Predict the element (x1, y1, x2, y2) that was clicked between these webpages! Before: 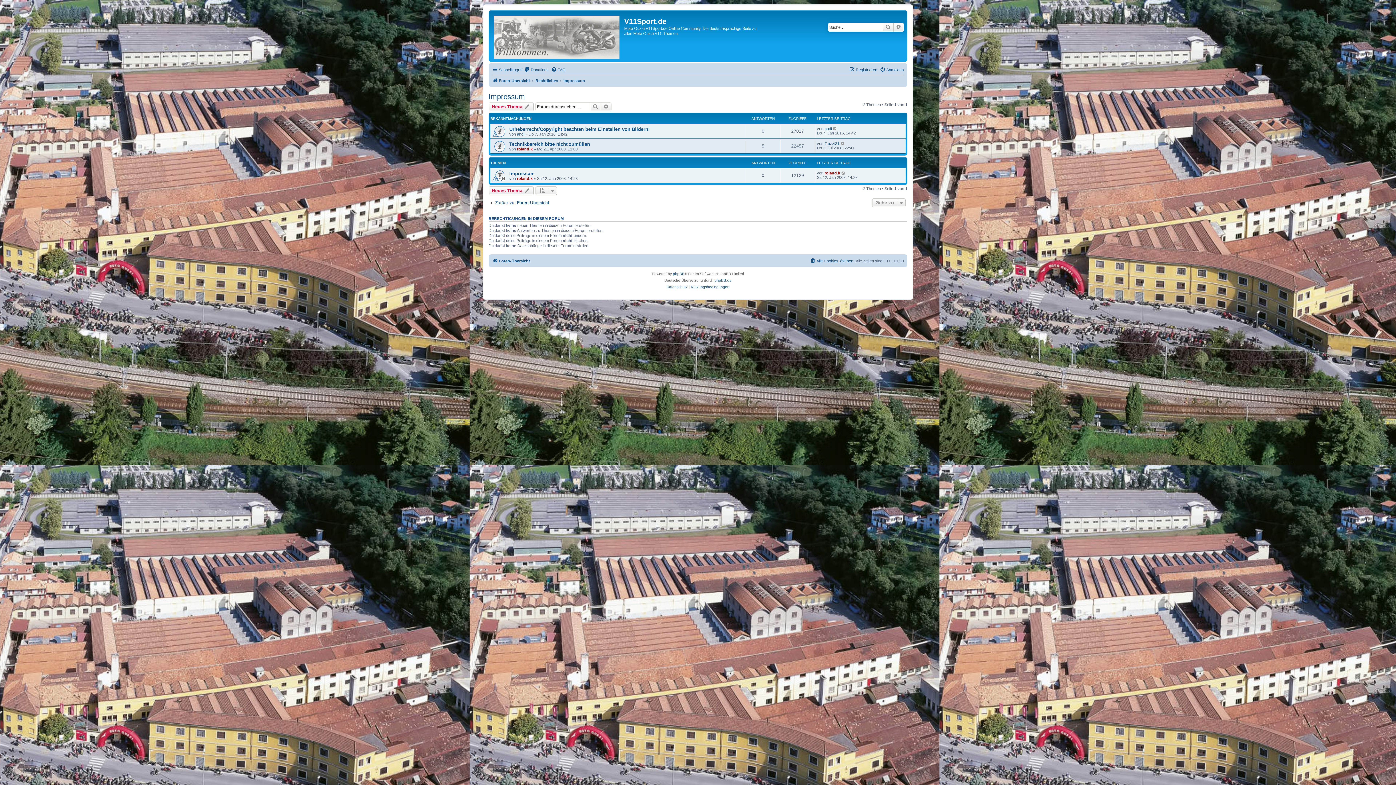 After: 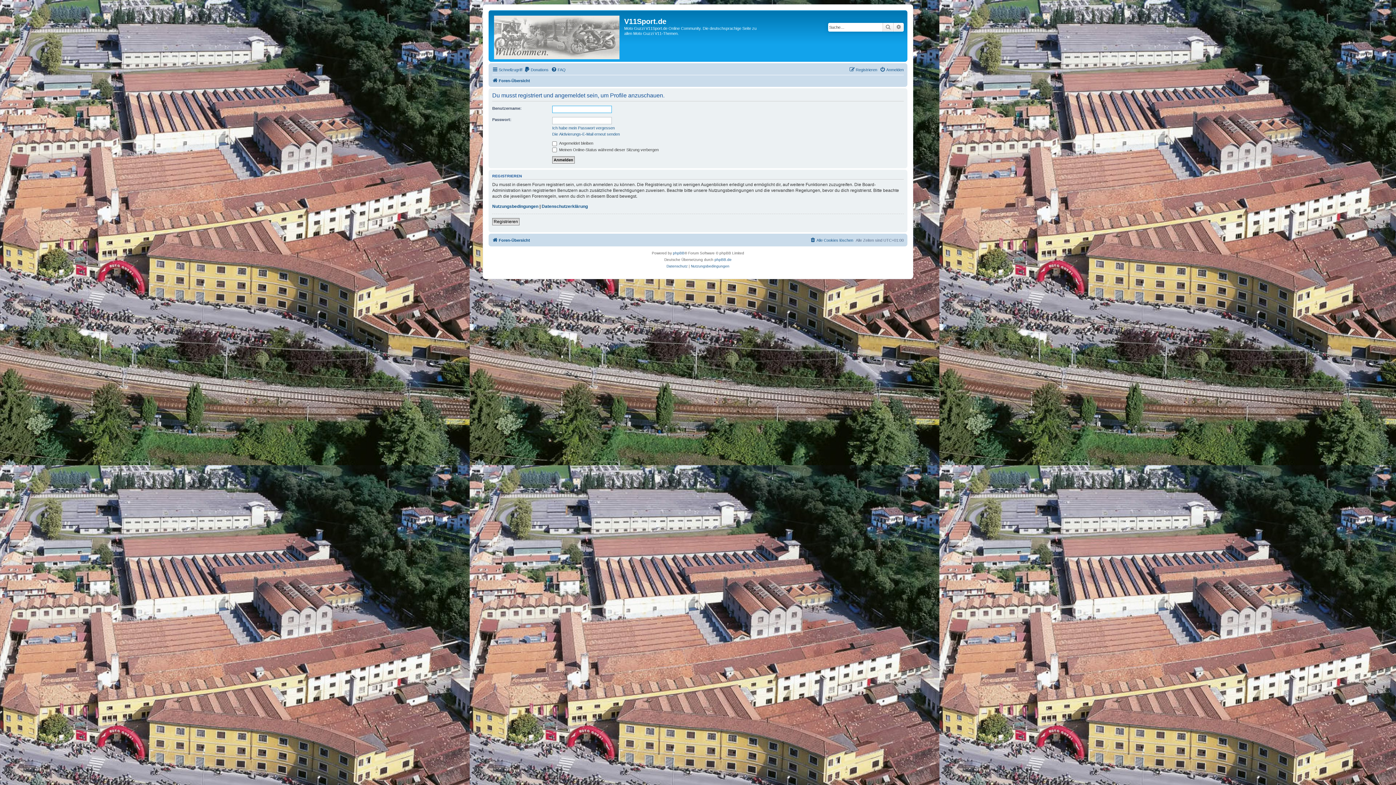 Action: label: andi bbox: (824, 126, 832, 130)